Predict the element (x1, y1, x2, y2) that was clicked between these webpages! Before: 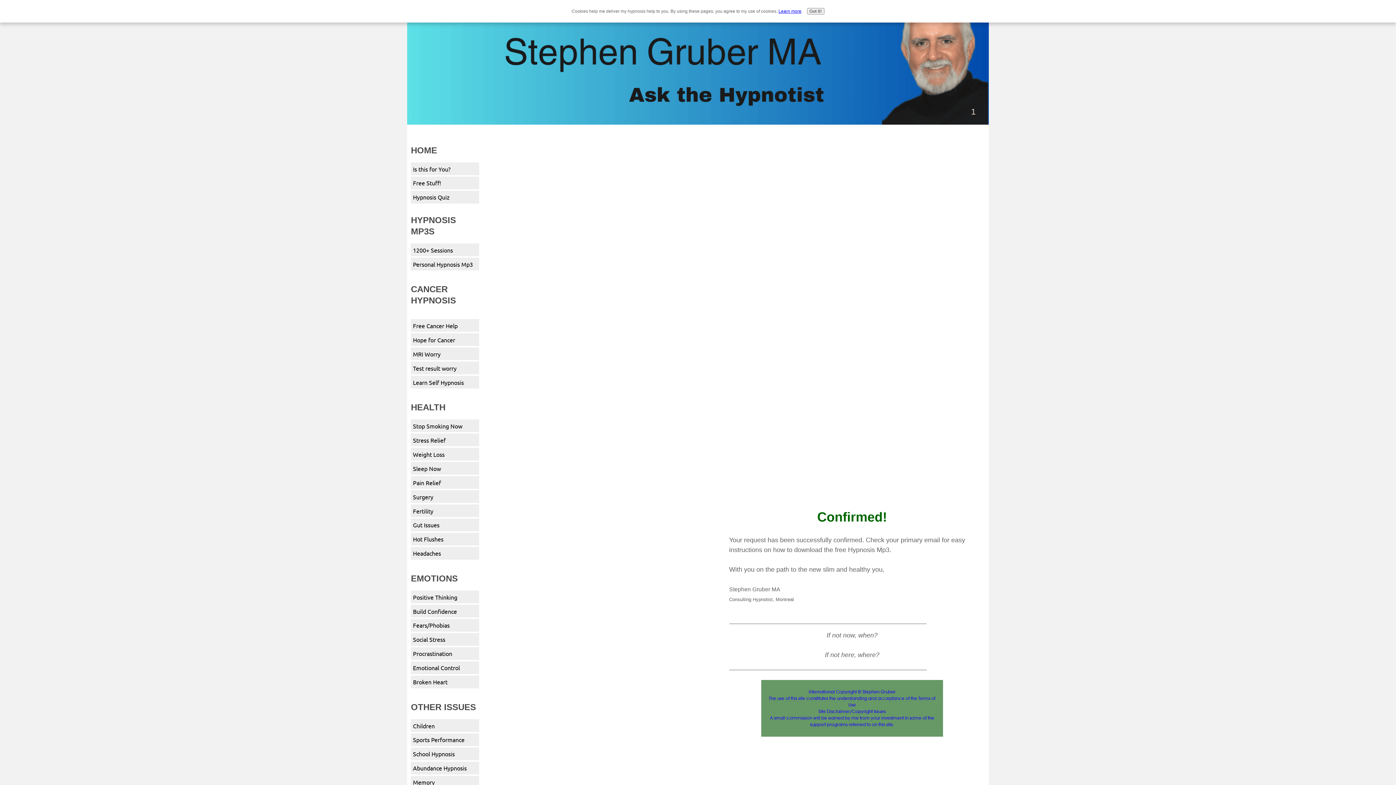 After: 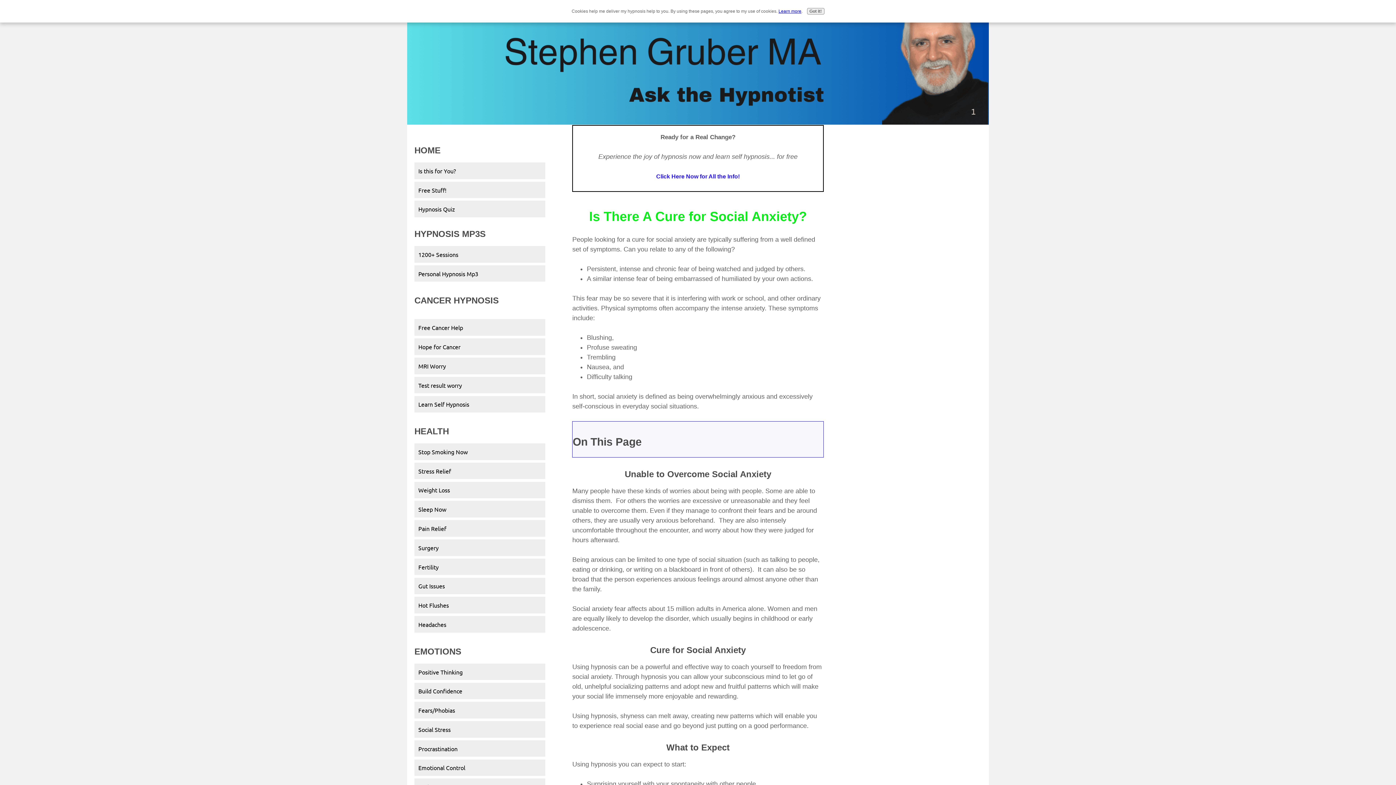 Action: bbox: (411, 633, 479, 646) label: Social Stress